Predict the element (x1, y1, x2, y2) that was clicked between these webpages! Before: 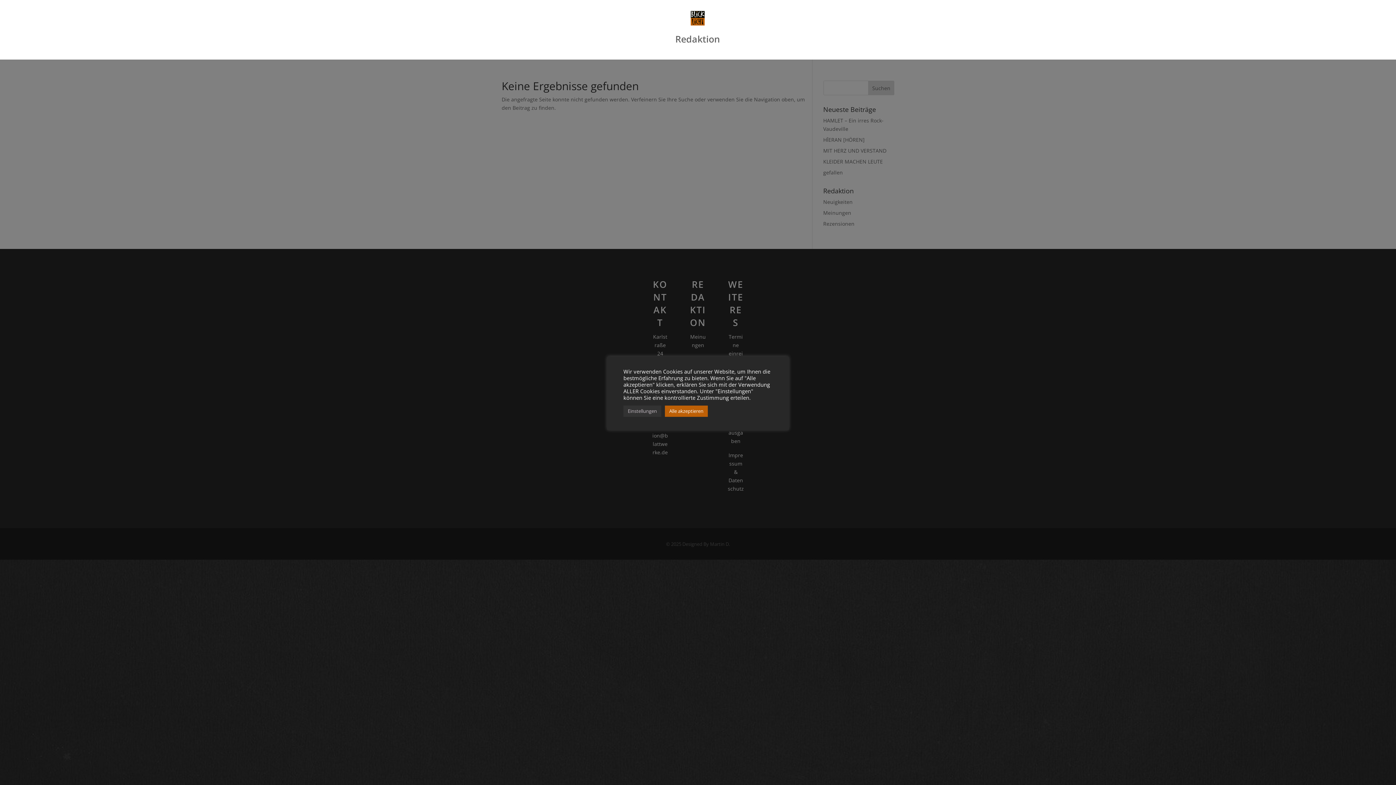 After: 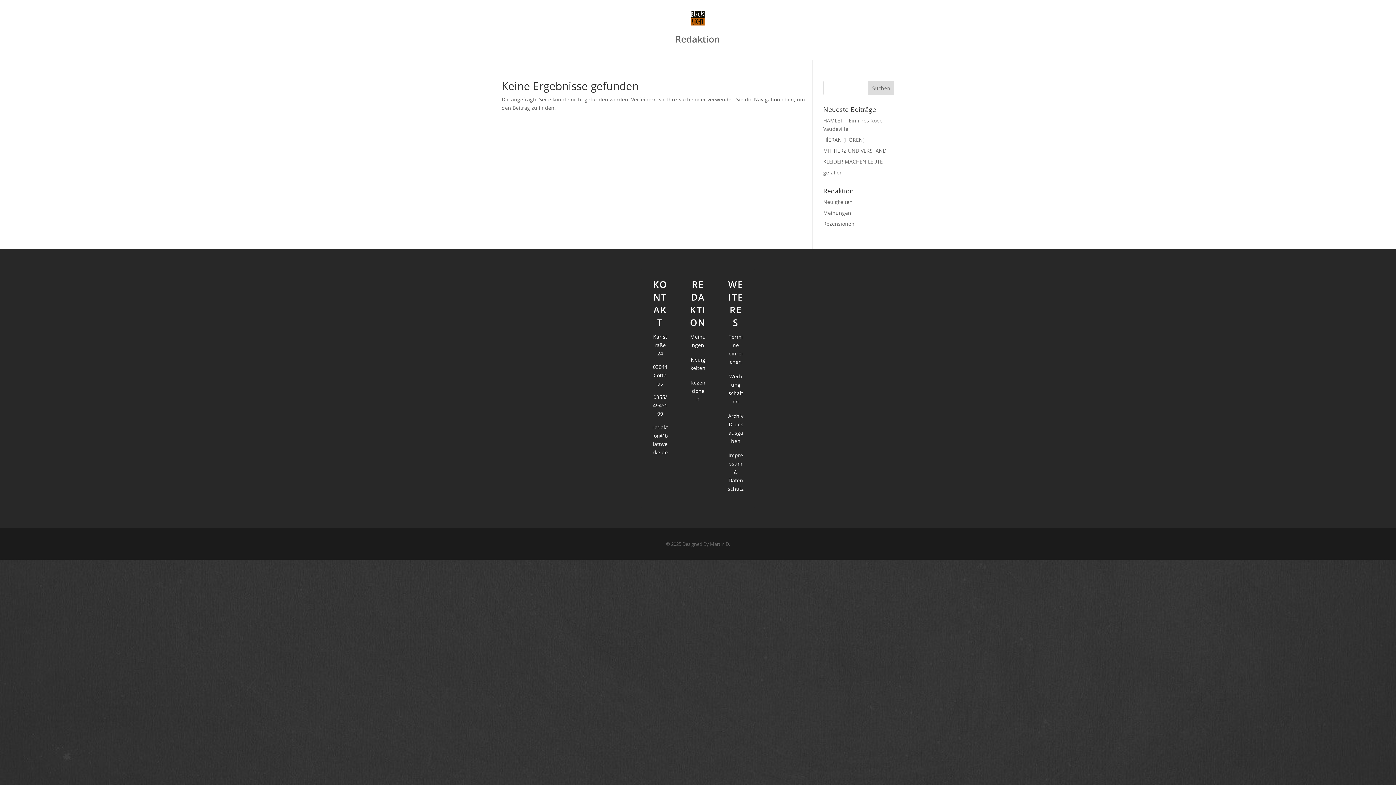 Action: label: Alle akzeptieren bbox: (665, 405, 708, 416)